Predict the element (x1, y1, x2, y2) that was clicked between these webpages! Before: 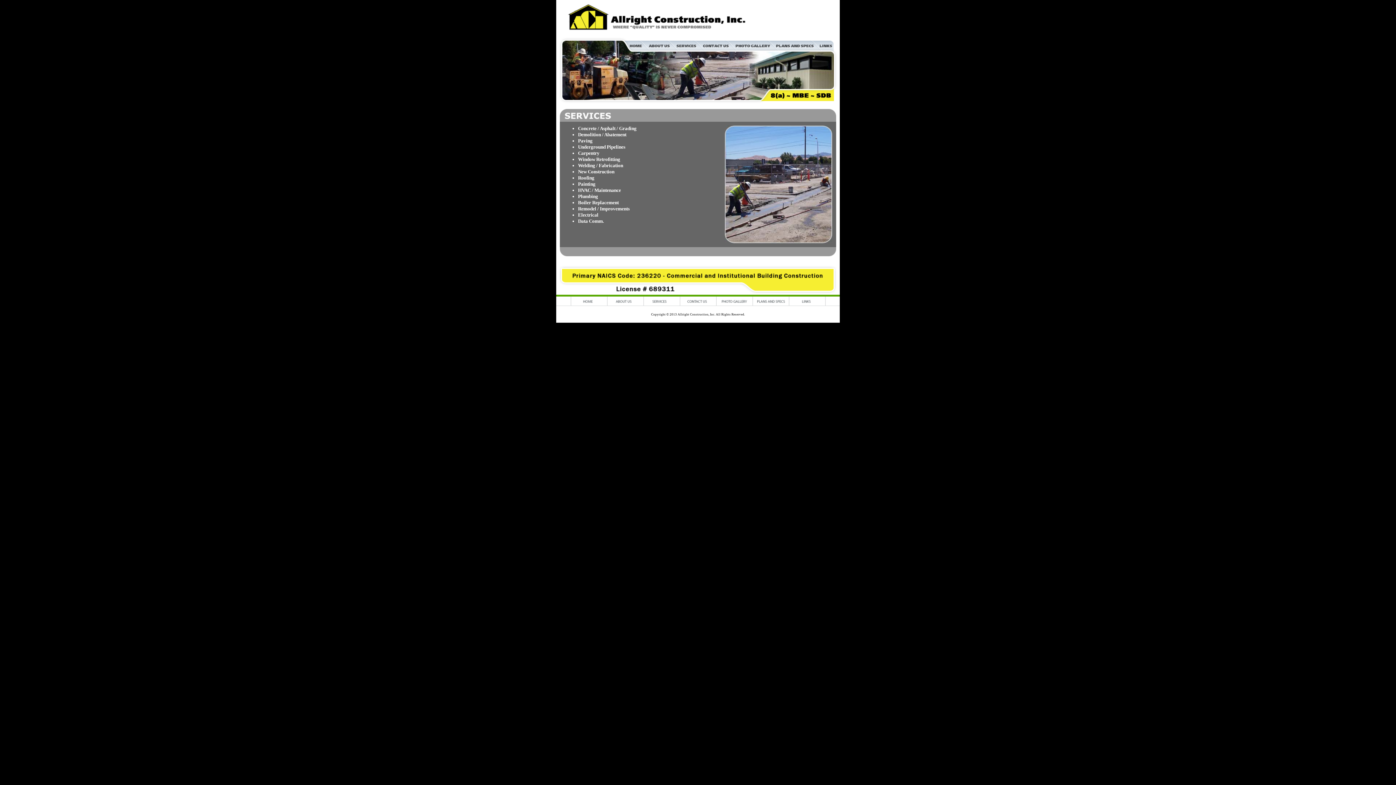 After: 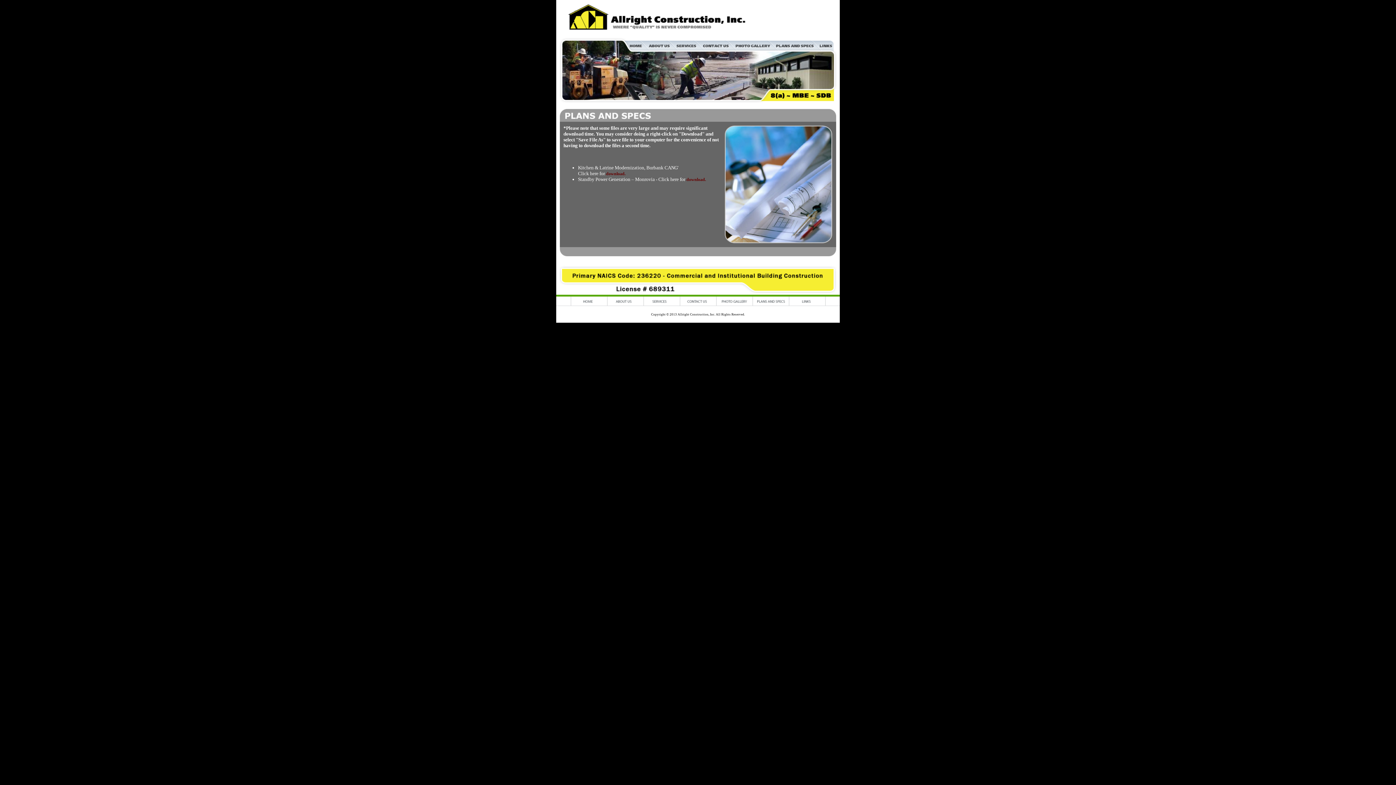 Action: bbox: (752, 302, 789, 307)